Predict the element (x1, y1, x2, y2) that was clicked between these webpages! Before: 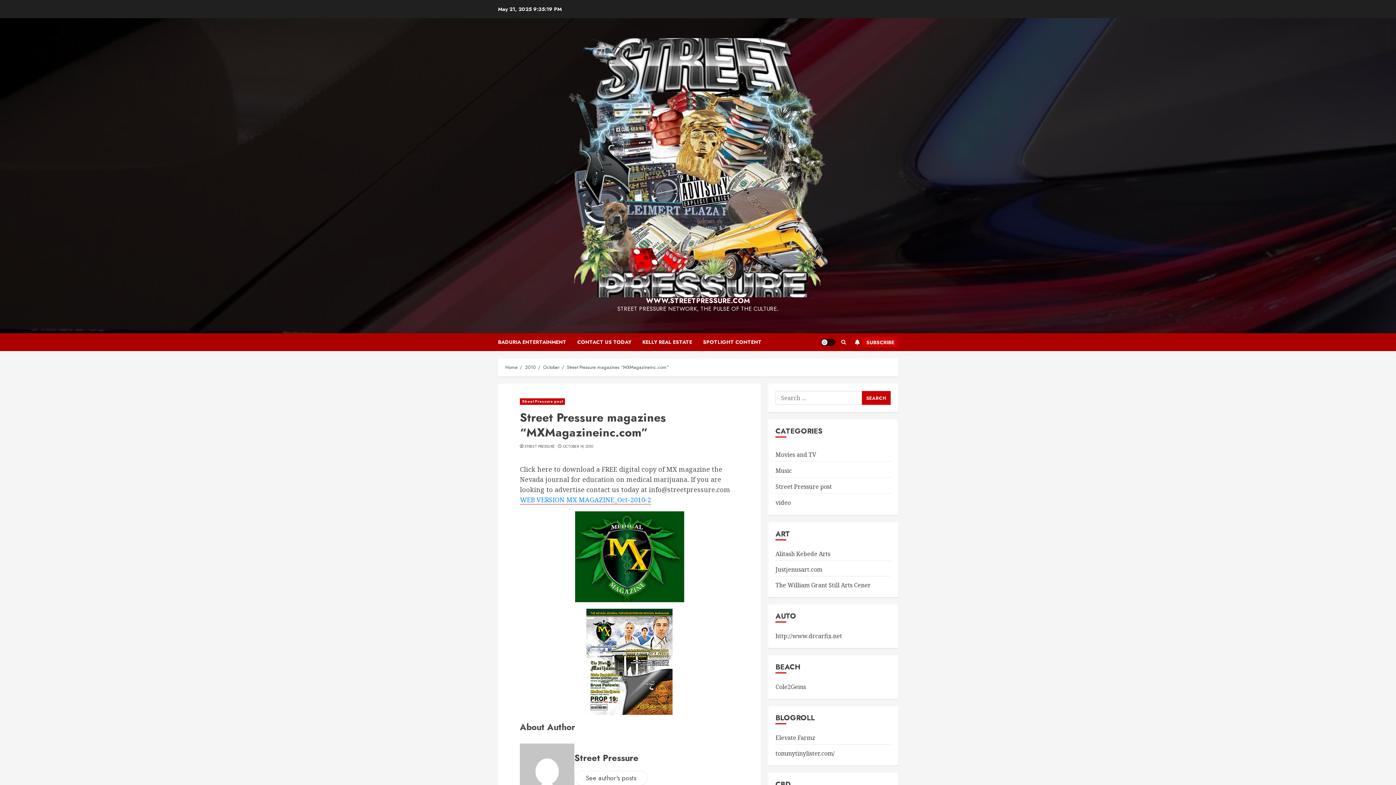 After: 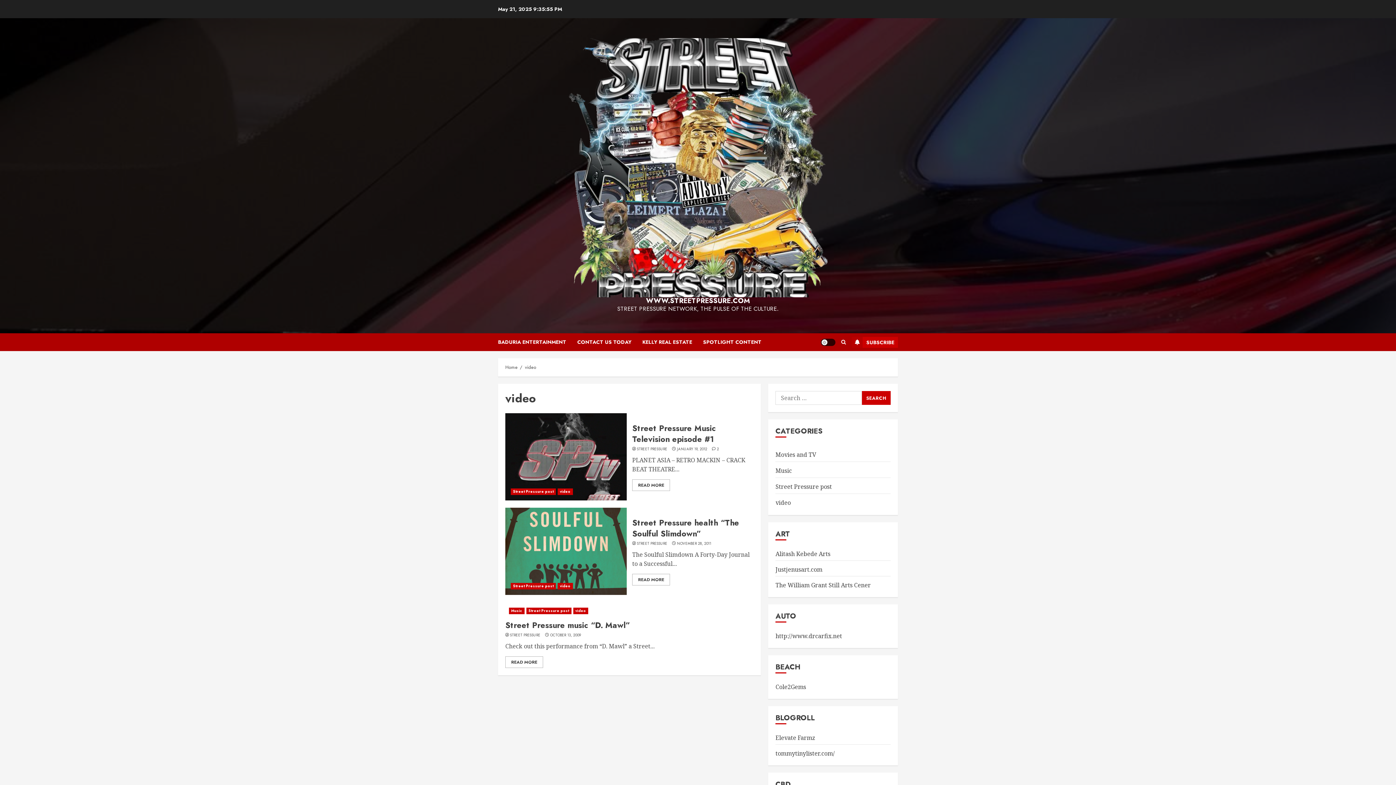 Action: label: video bbox: (775, 498, 791, 508)